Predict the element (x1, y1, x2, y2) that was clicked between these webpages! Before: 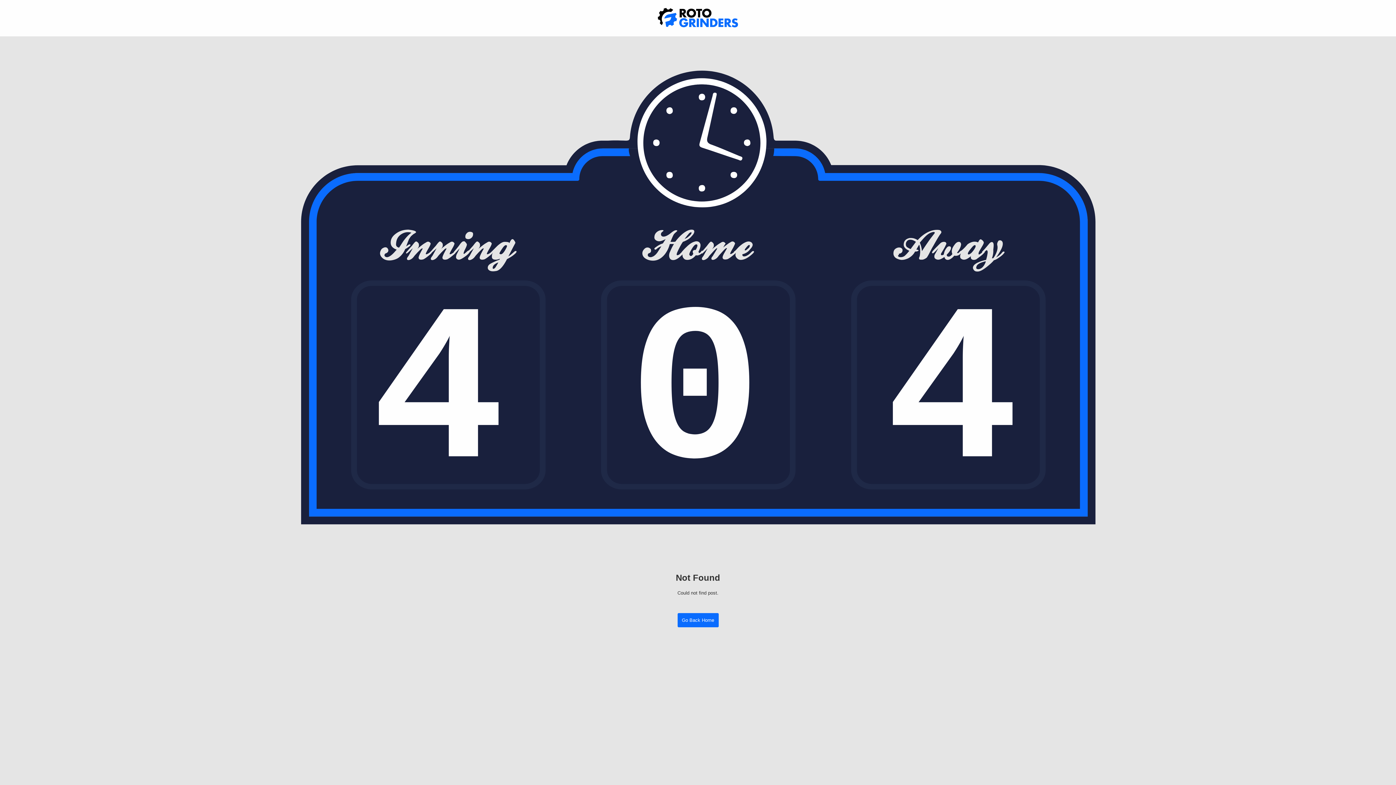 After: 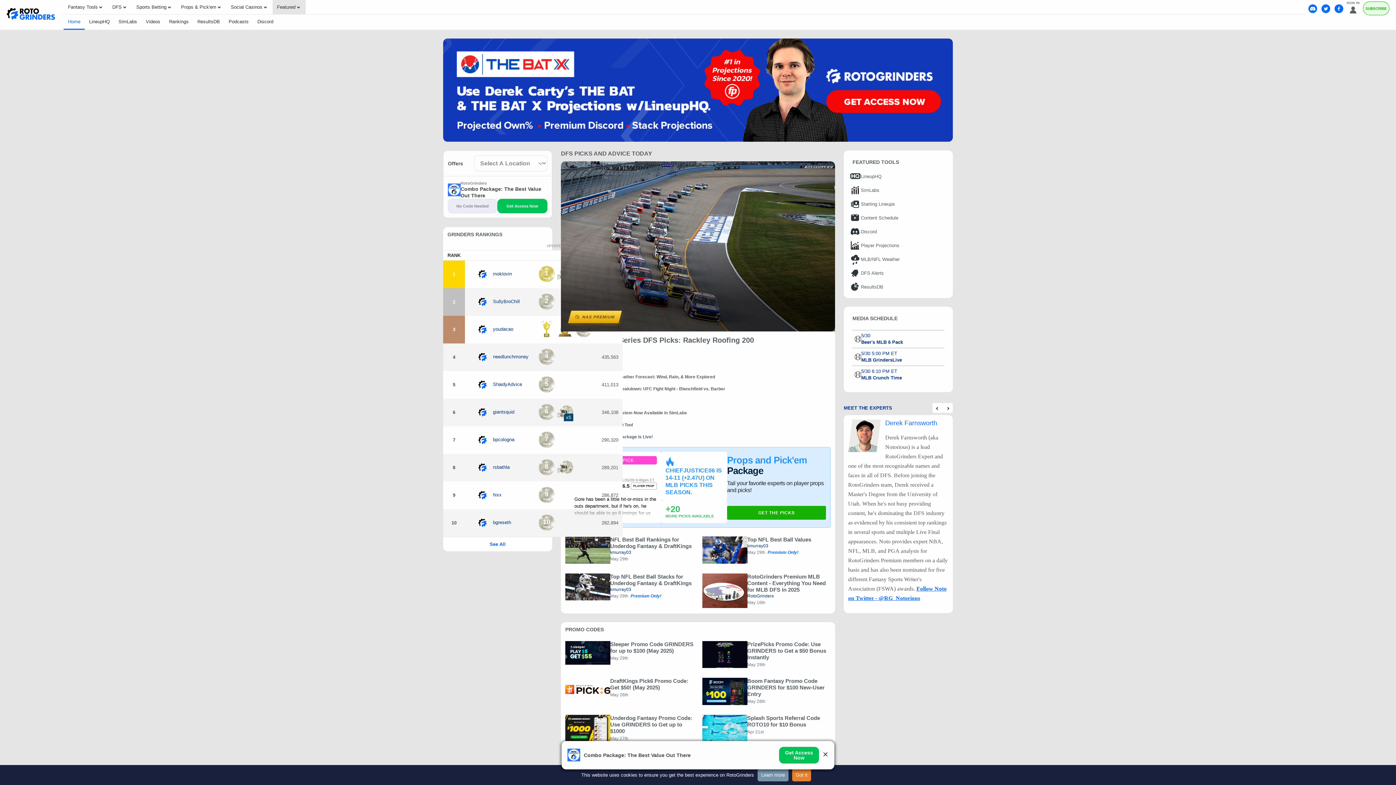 Action: bbox: (652, 4, 743, 32)